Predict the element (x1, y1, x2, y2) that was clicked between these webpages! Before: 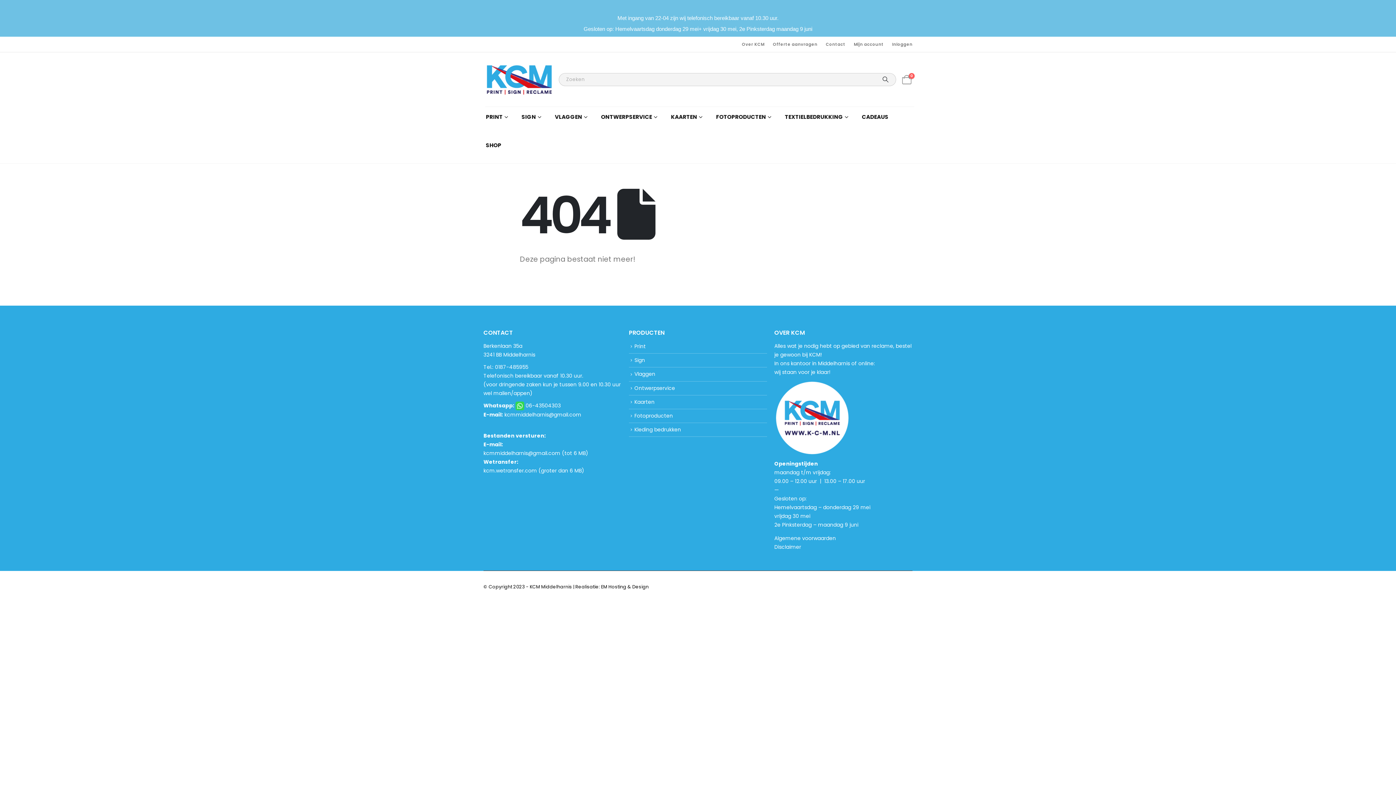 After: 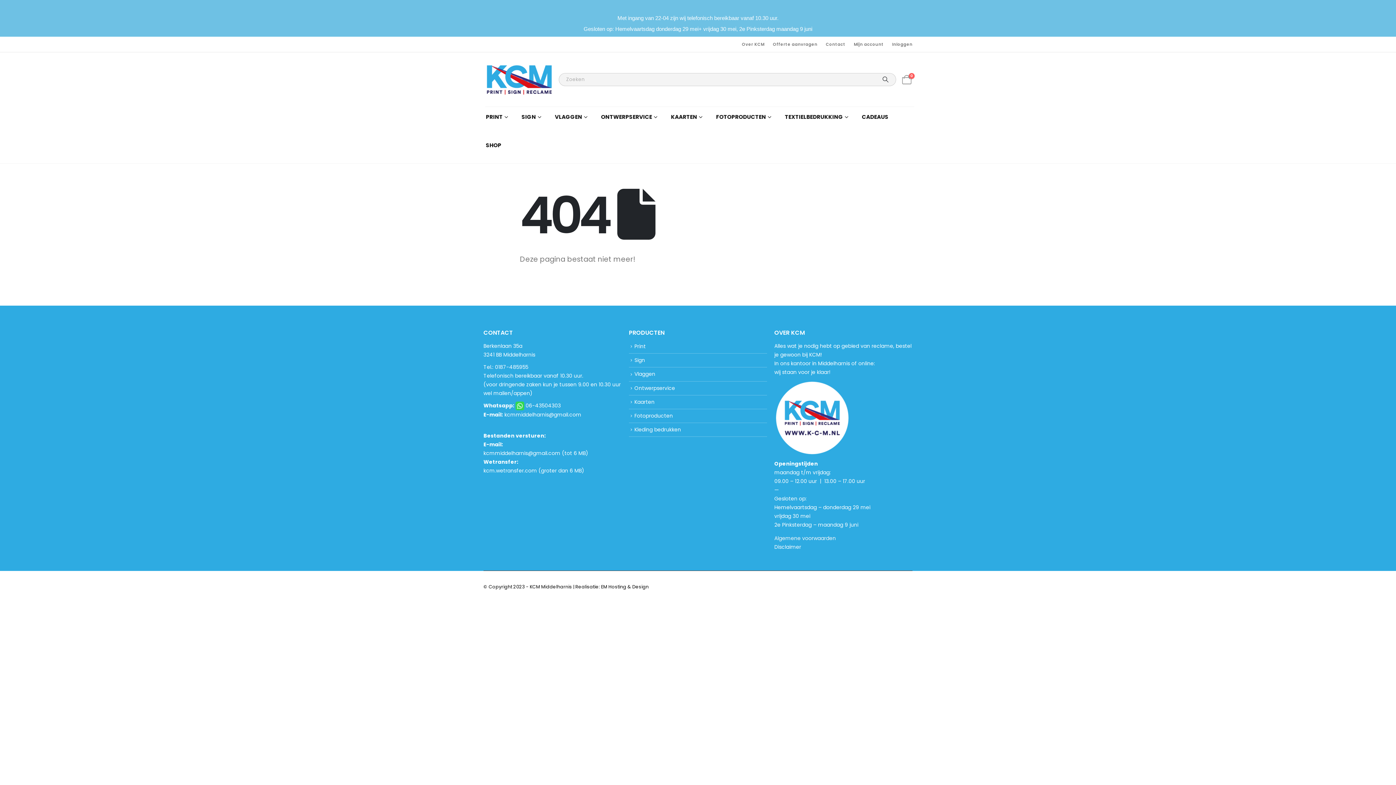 Action: label: Algemene voorwaarden bbox: (774, 534, 836, 542)